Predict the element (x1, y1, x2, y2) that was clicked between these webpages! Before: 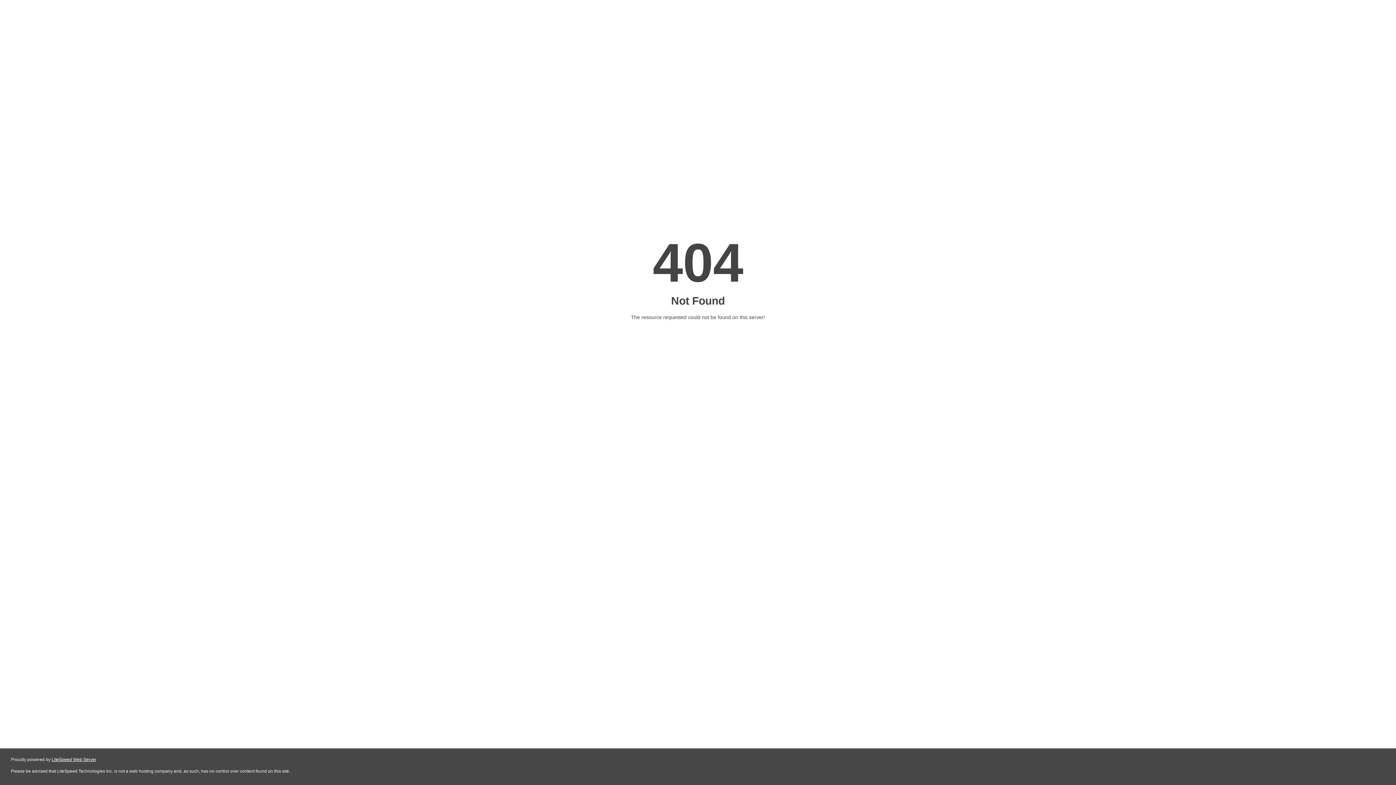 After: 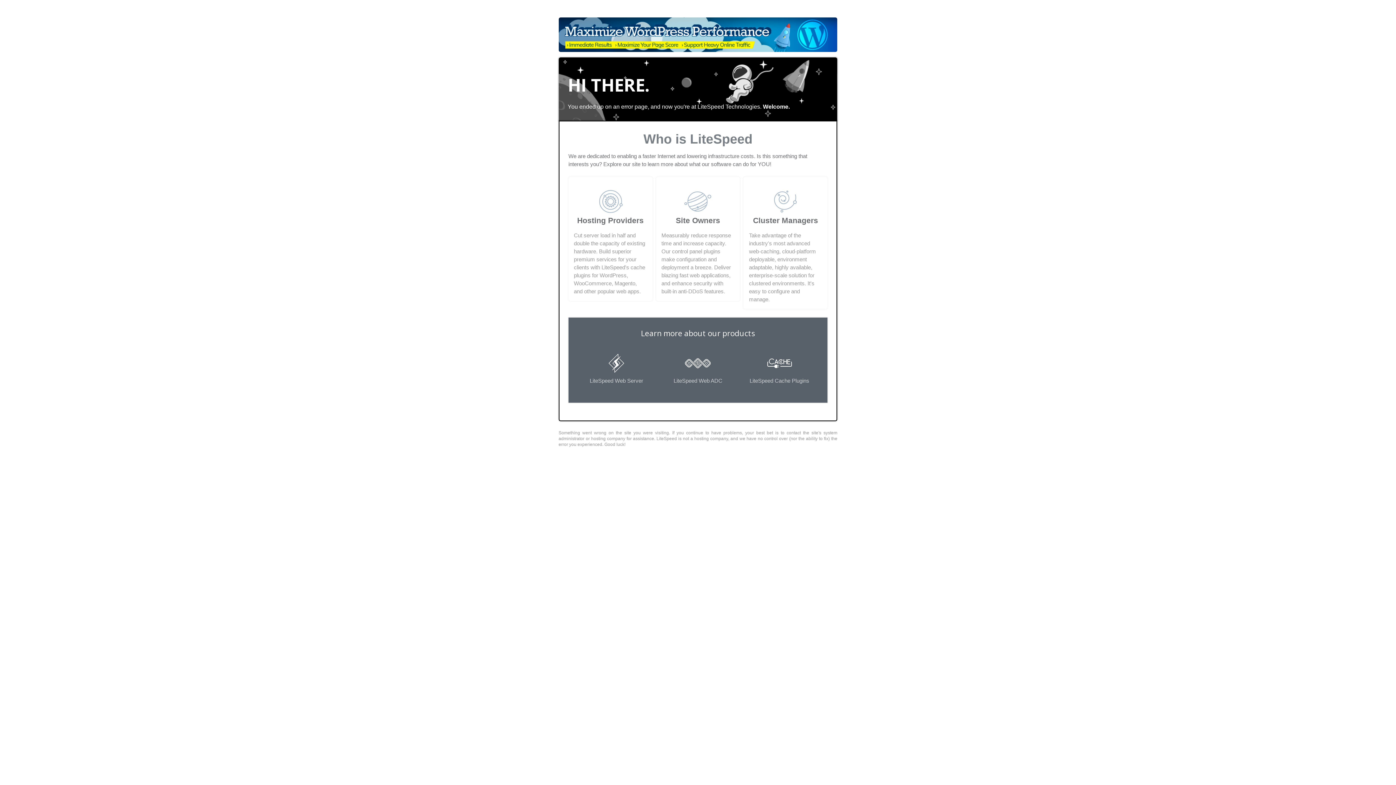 Action: label: LiteSpeed Web Server bbox: (51, 757, 96, 762)